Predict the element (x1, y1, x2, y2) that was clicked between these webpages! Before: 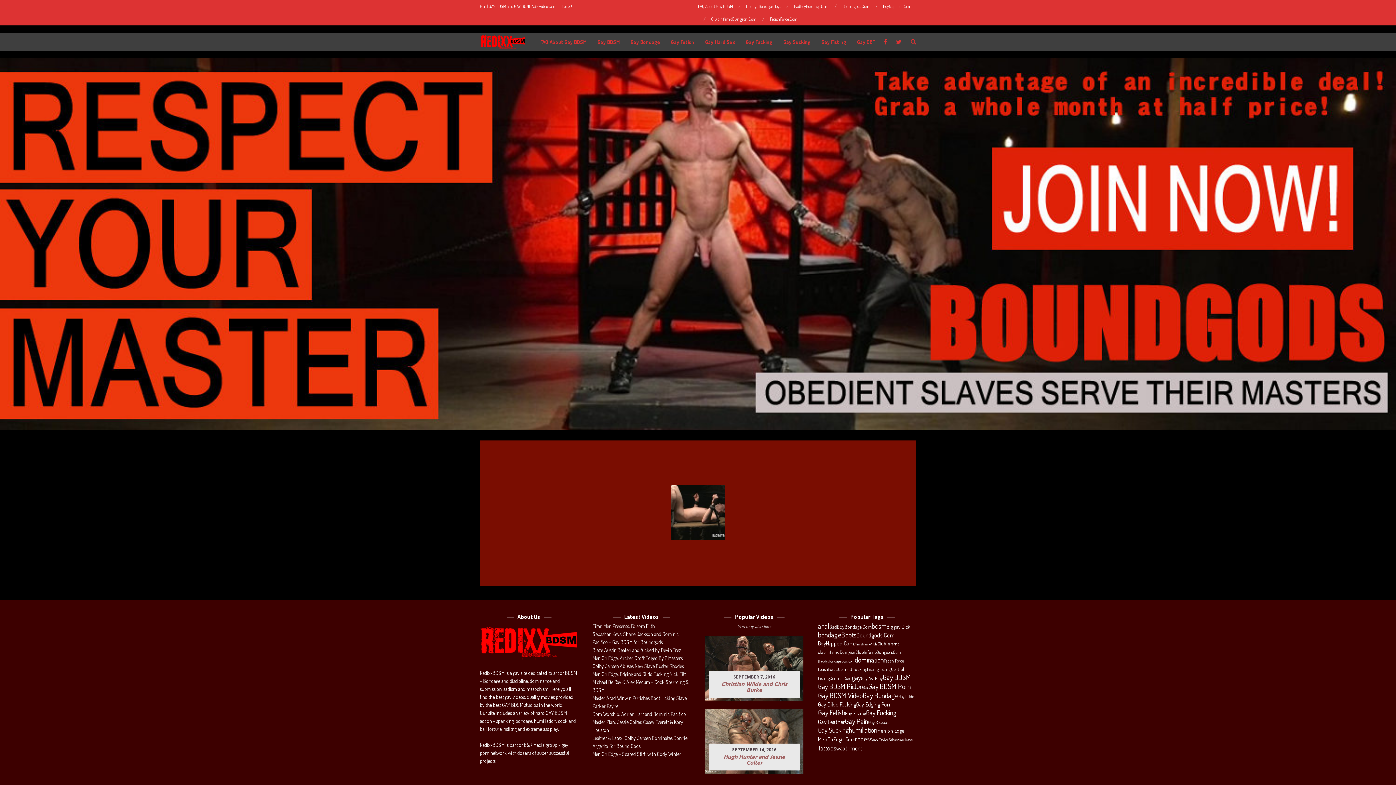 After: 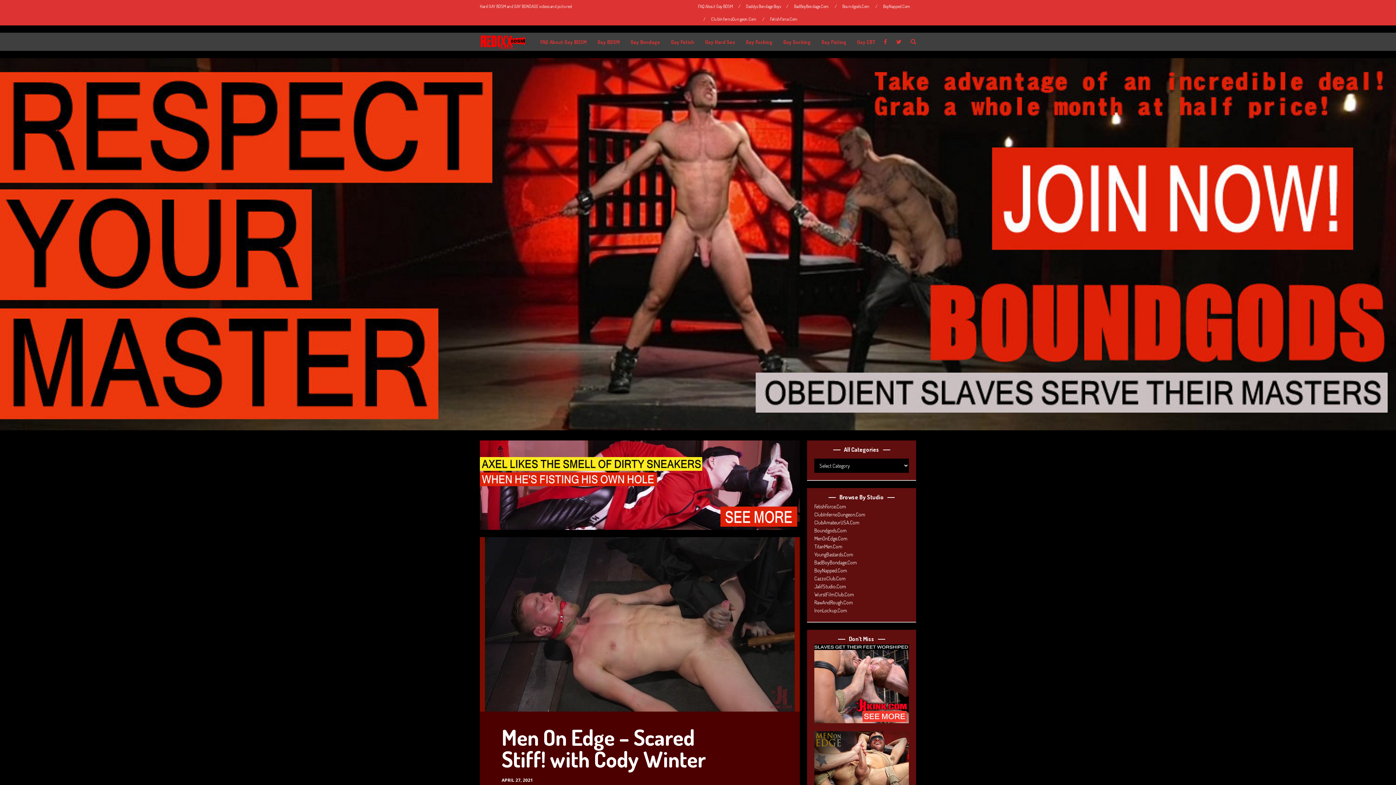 Action: bbox: (592, 751, 681, 757) label: Men On Edge – Scared Stiff! with Cody Winter